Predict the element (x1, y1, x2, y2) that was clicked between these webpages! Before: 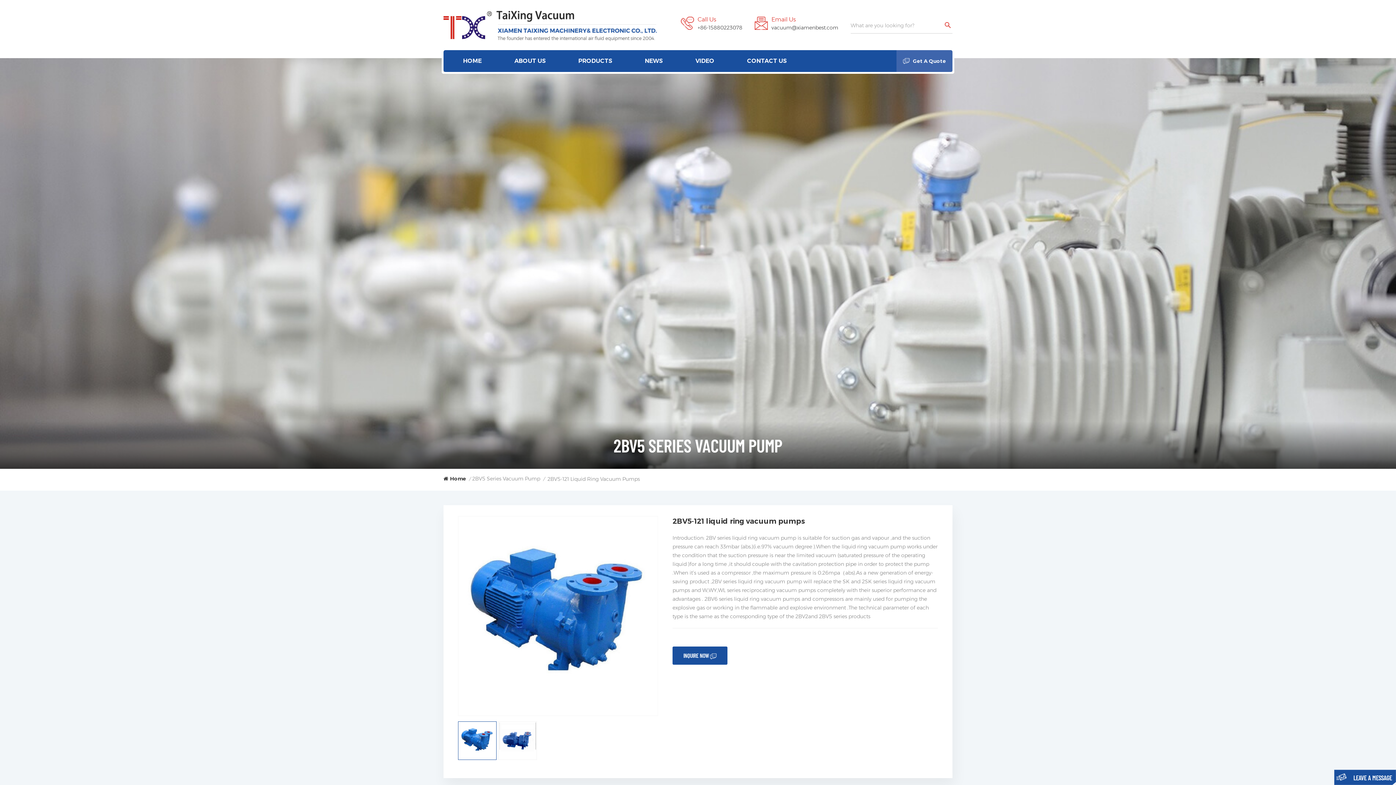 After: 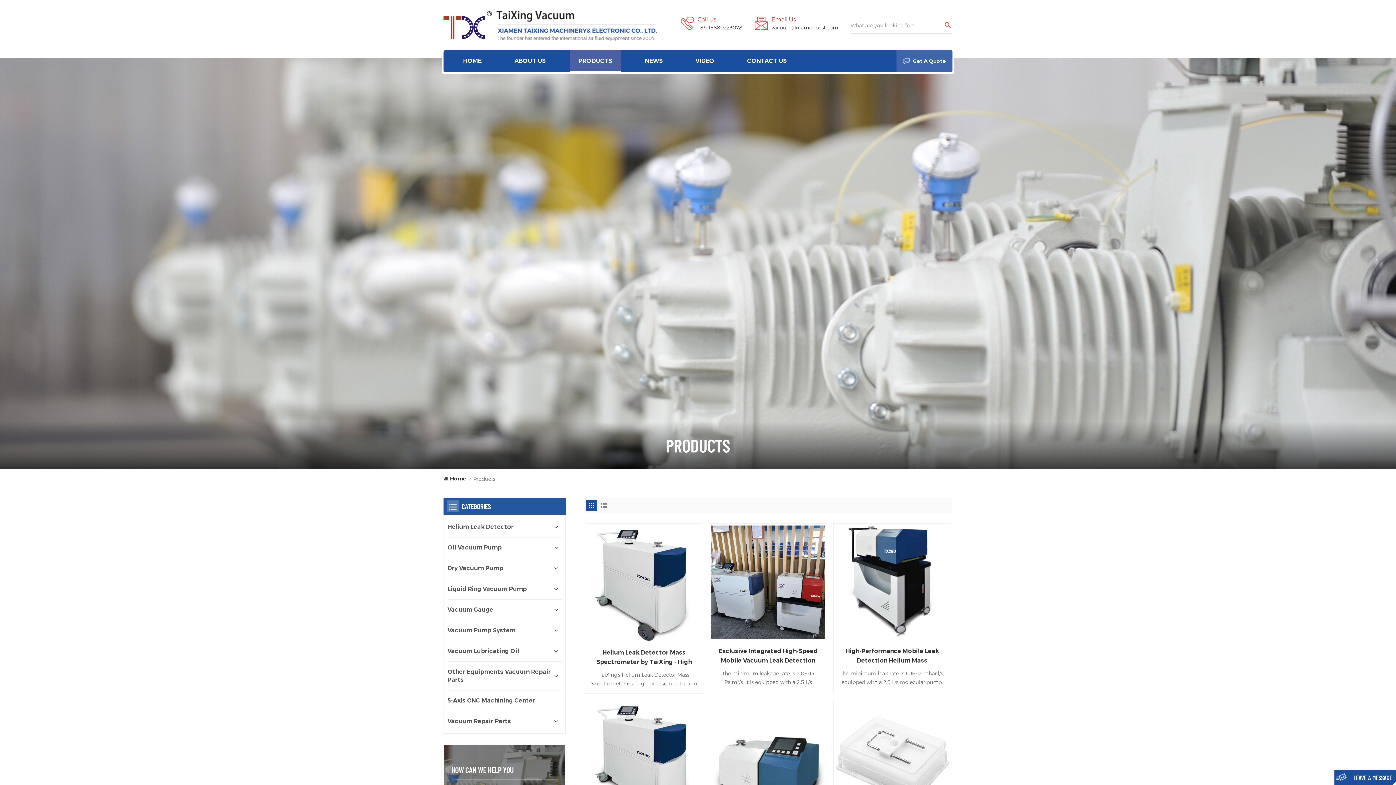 Action: label: PRODUCTS bbox: (569, 50, 621, 72)